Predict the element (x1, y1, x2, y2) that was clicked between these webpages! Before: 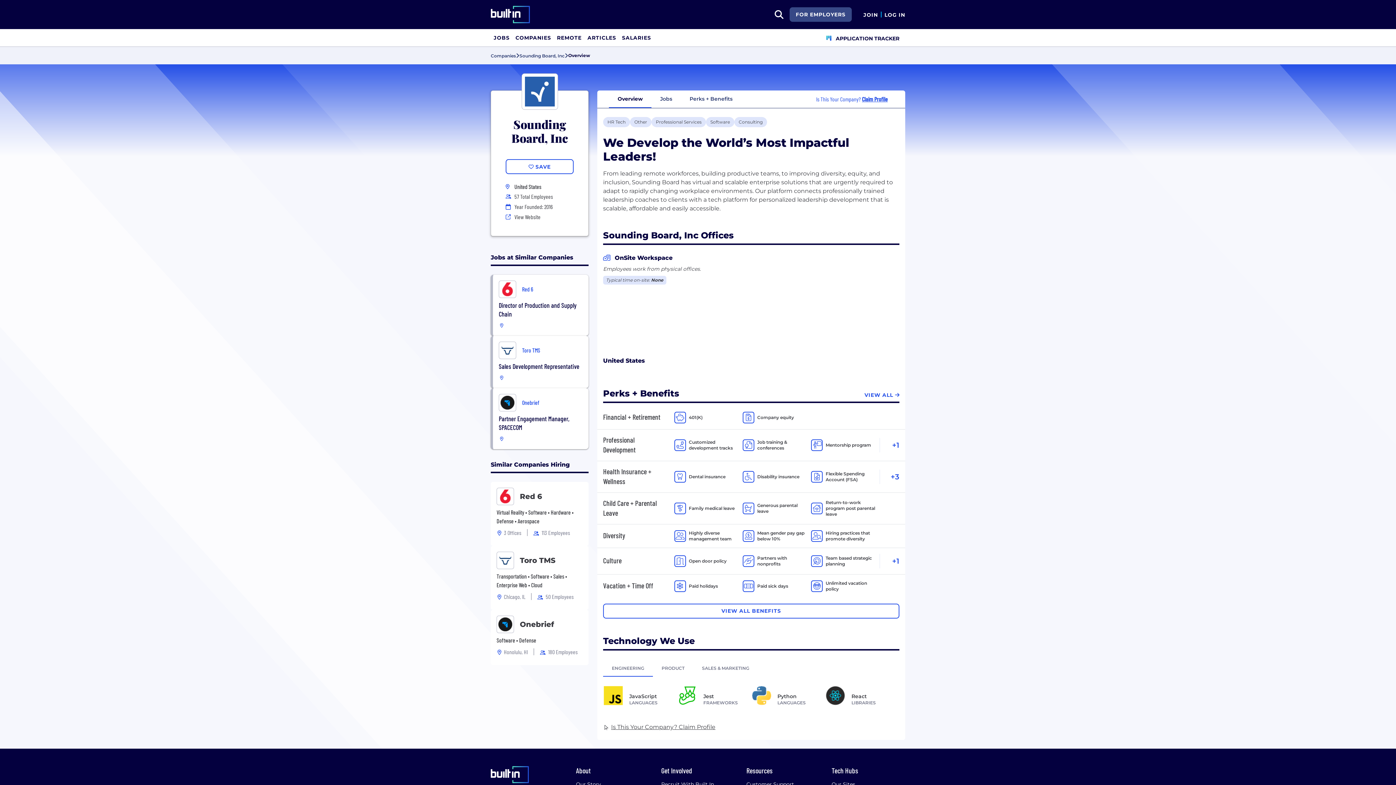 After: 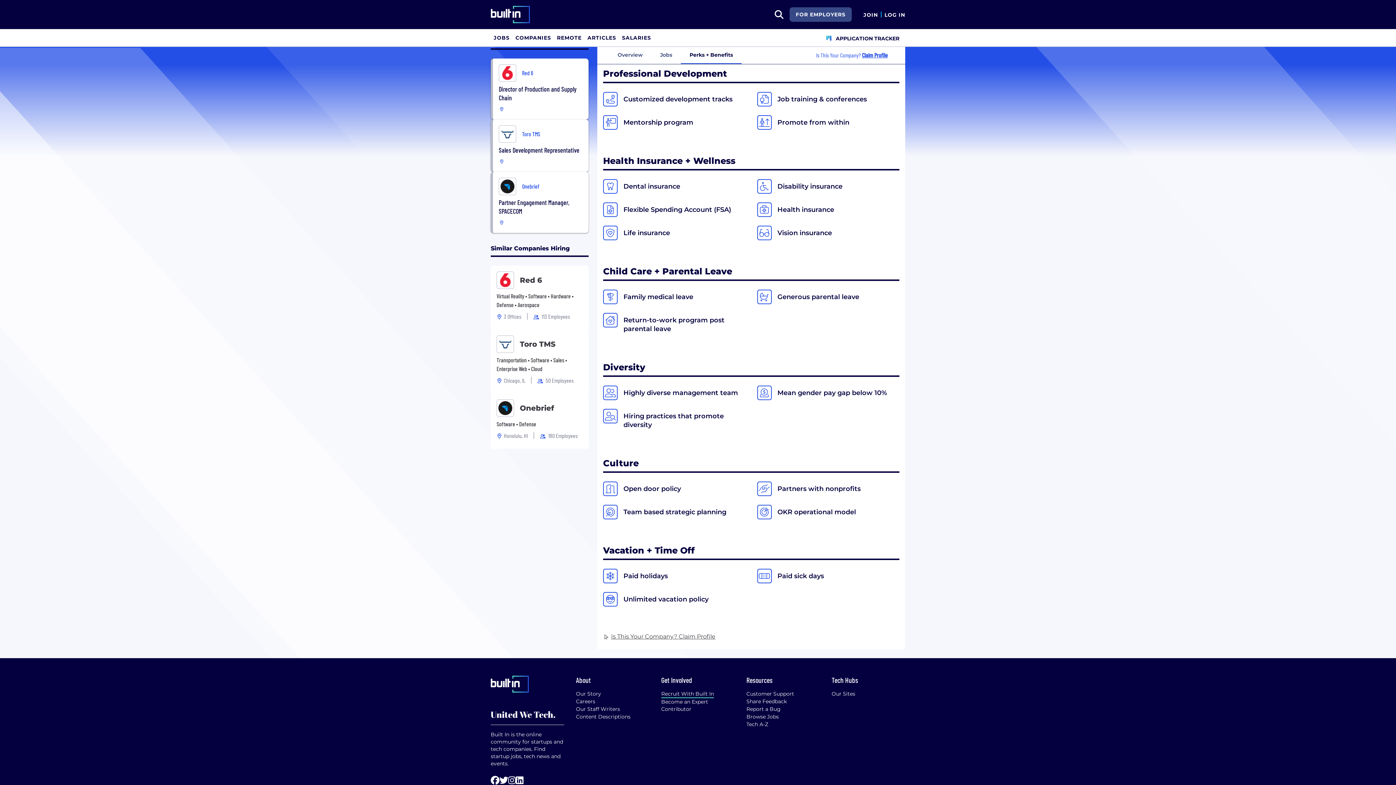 Action: bbox: (742, 439, 811, 451) label: Job training & conferences